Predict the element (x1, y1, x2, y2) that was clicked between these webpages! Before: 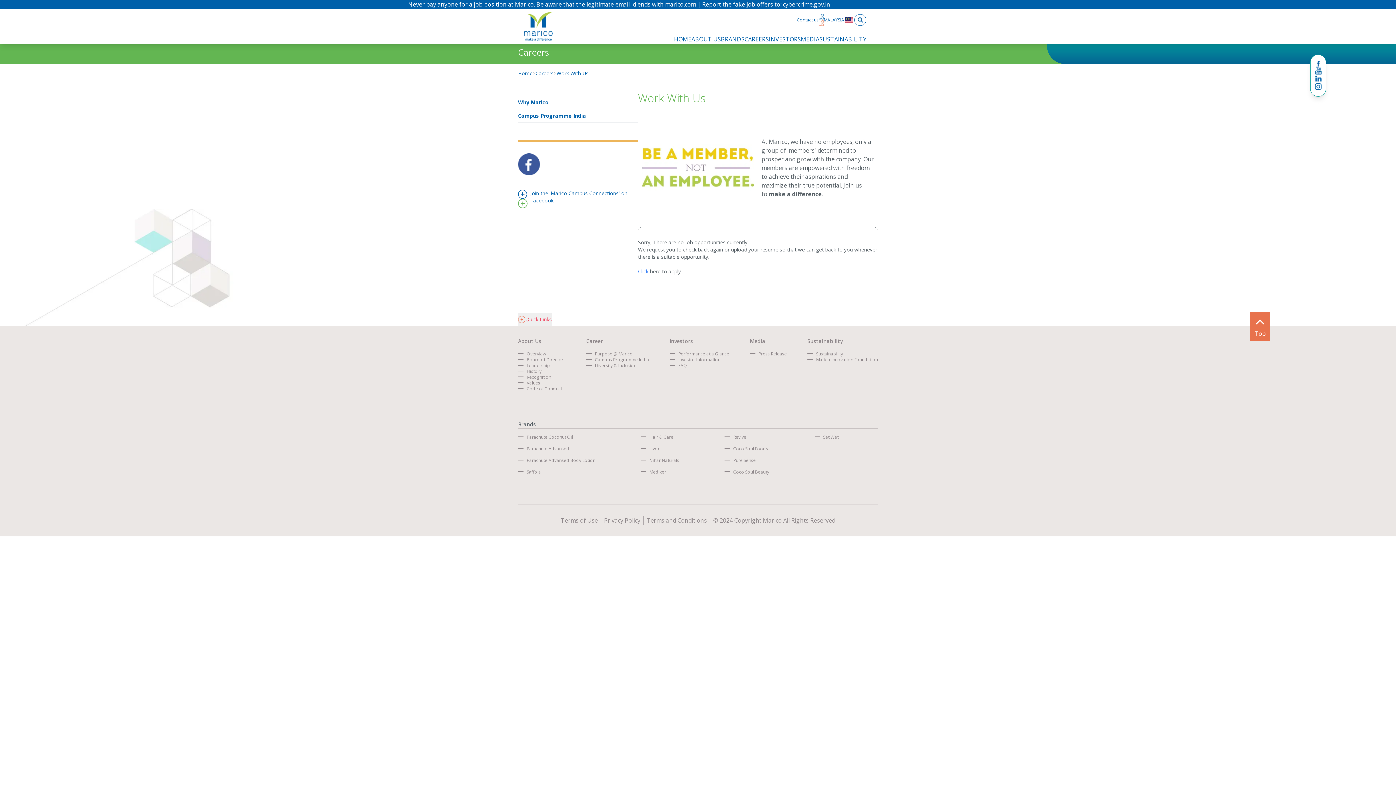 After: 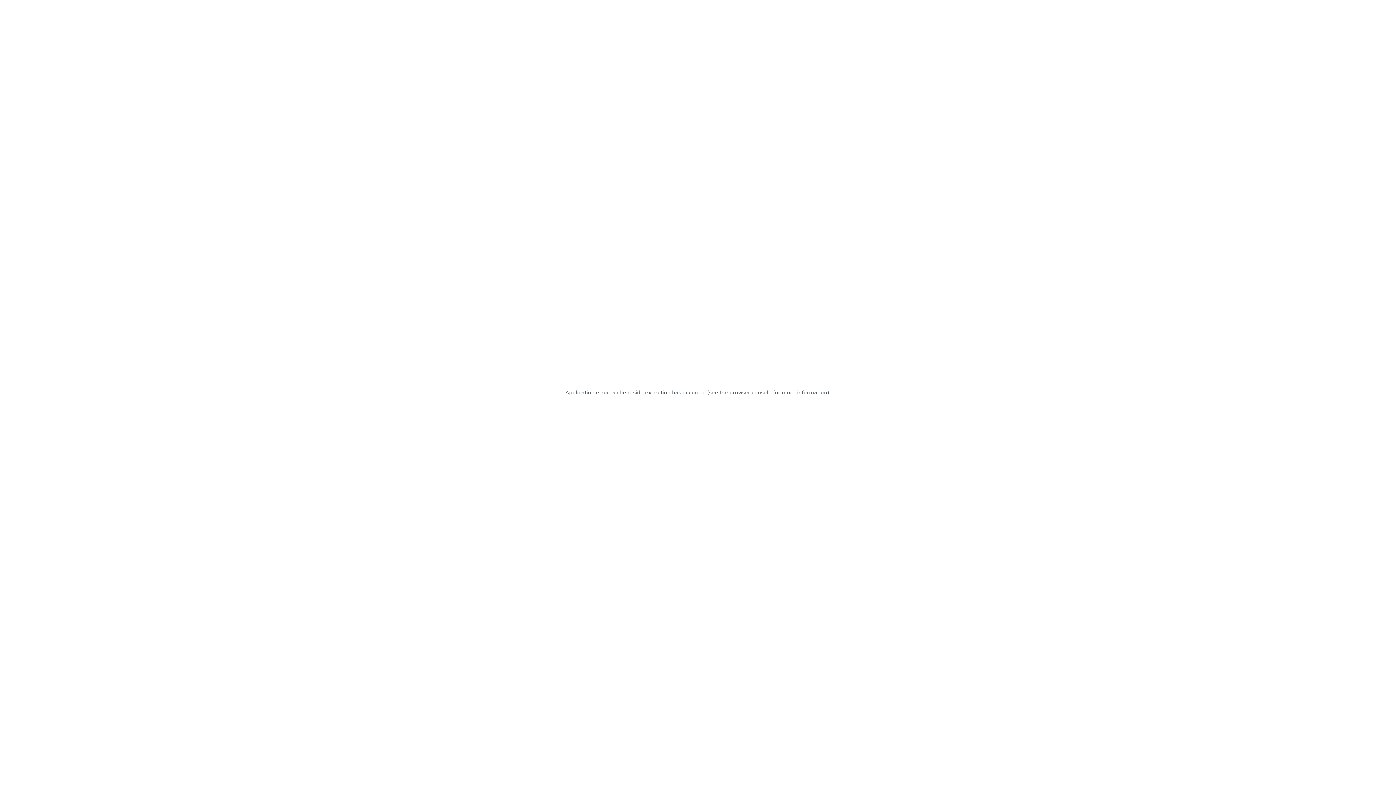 Action: label: Nihar Naturals bbox: (640, 457, 718, 463)